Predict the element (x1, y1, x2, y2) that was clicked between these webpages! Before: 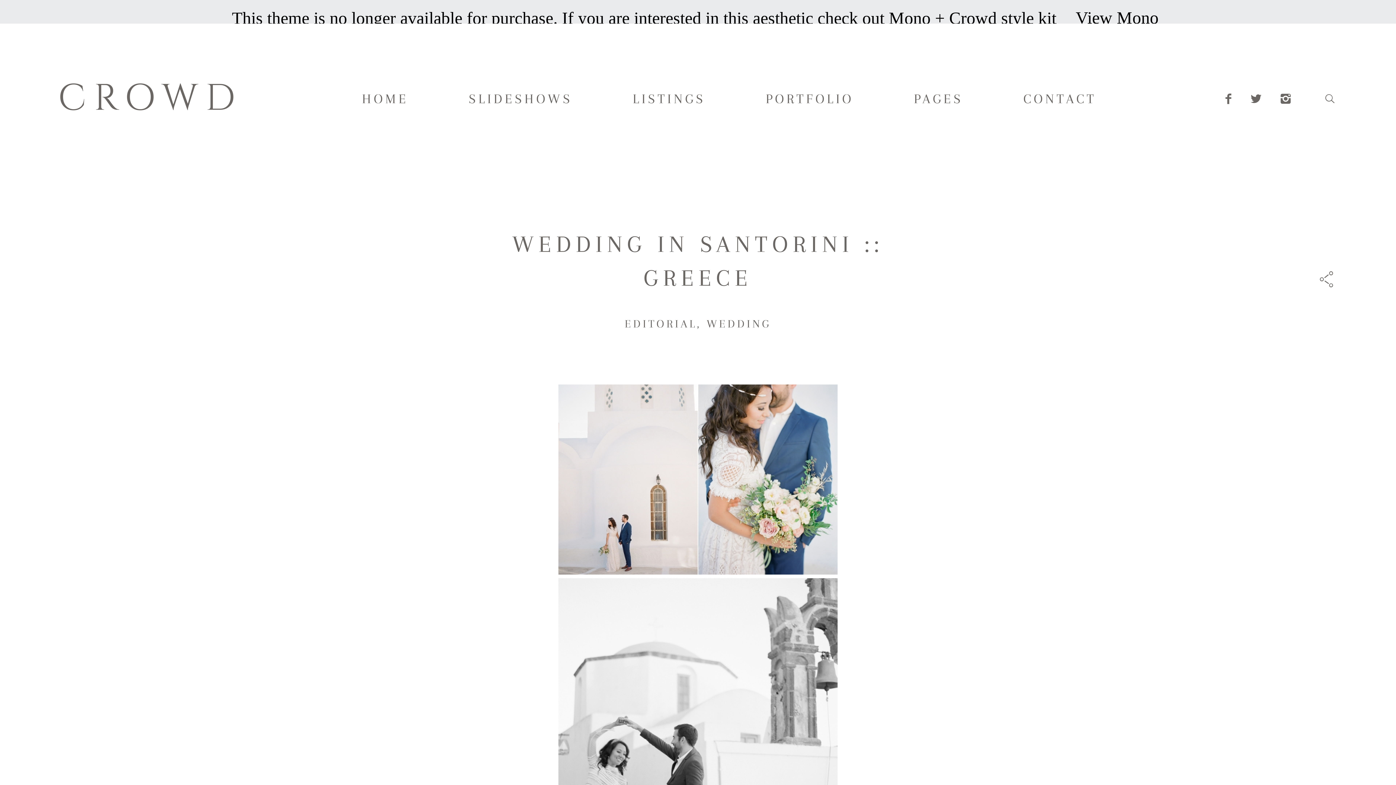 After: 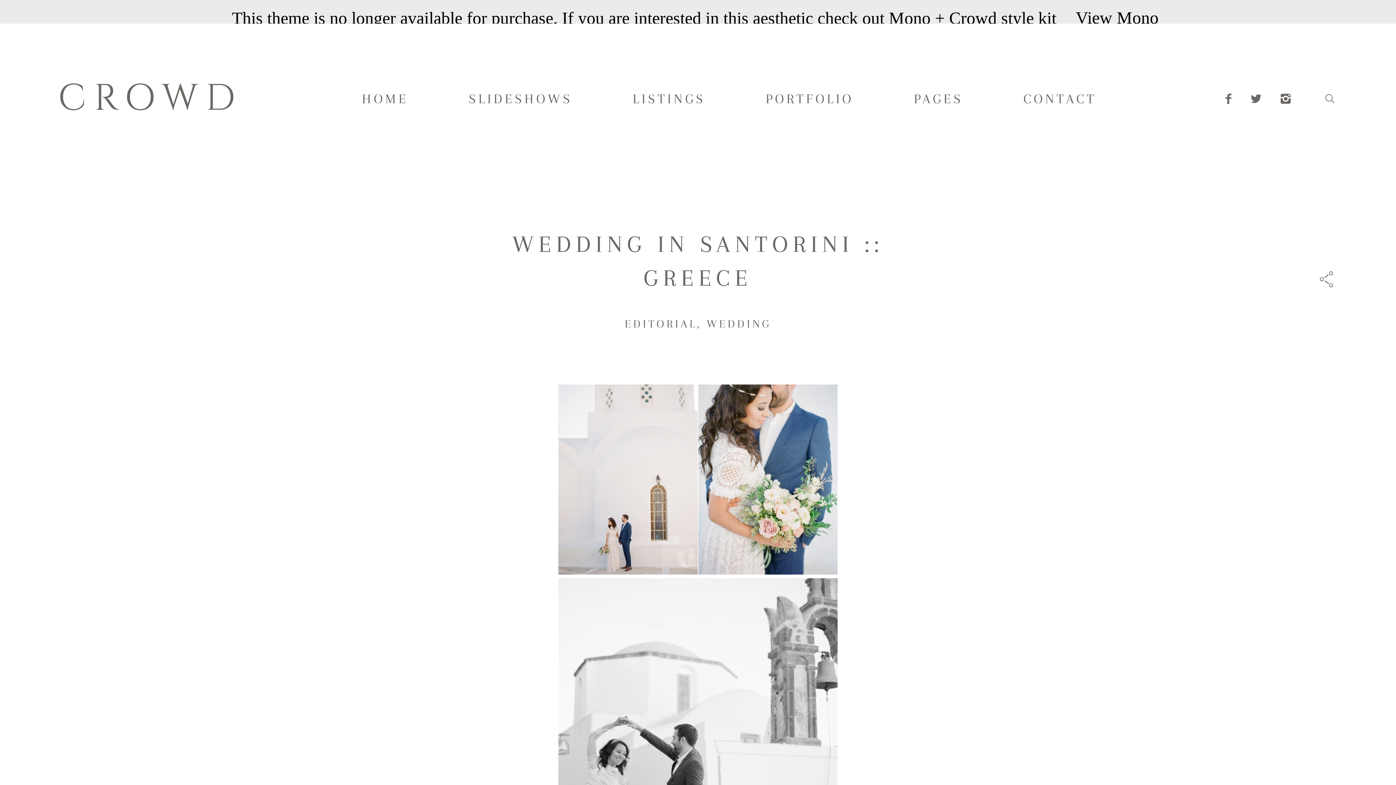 Action: bbox: (1223, 90, 1233, 107)